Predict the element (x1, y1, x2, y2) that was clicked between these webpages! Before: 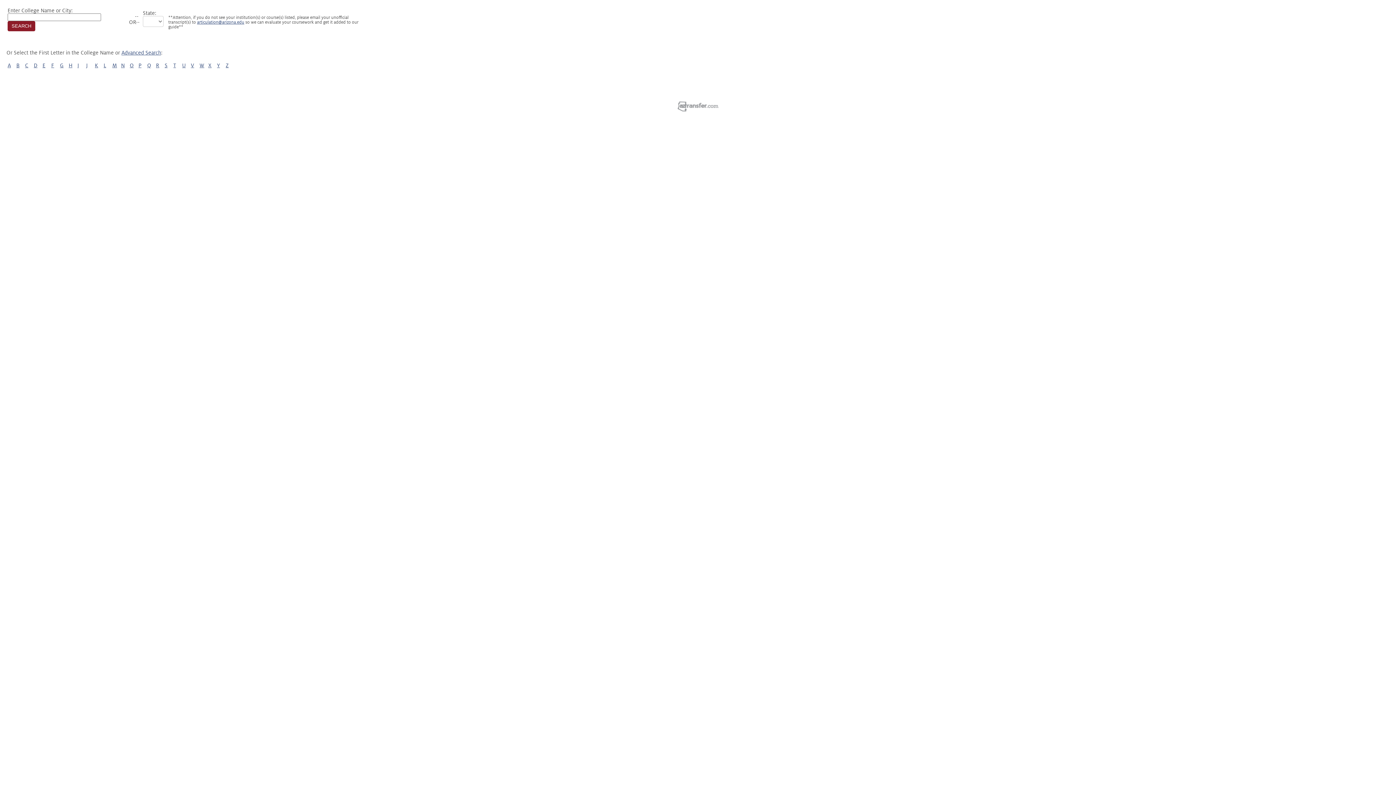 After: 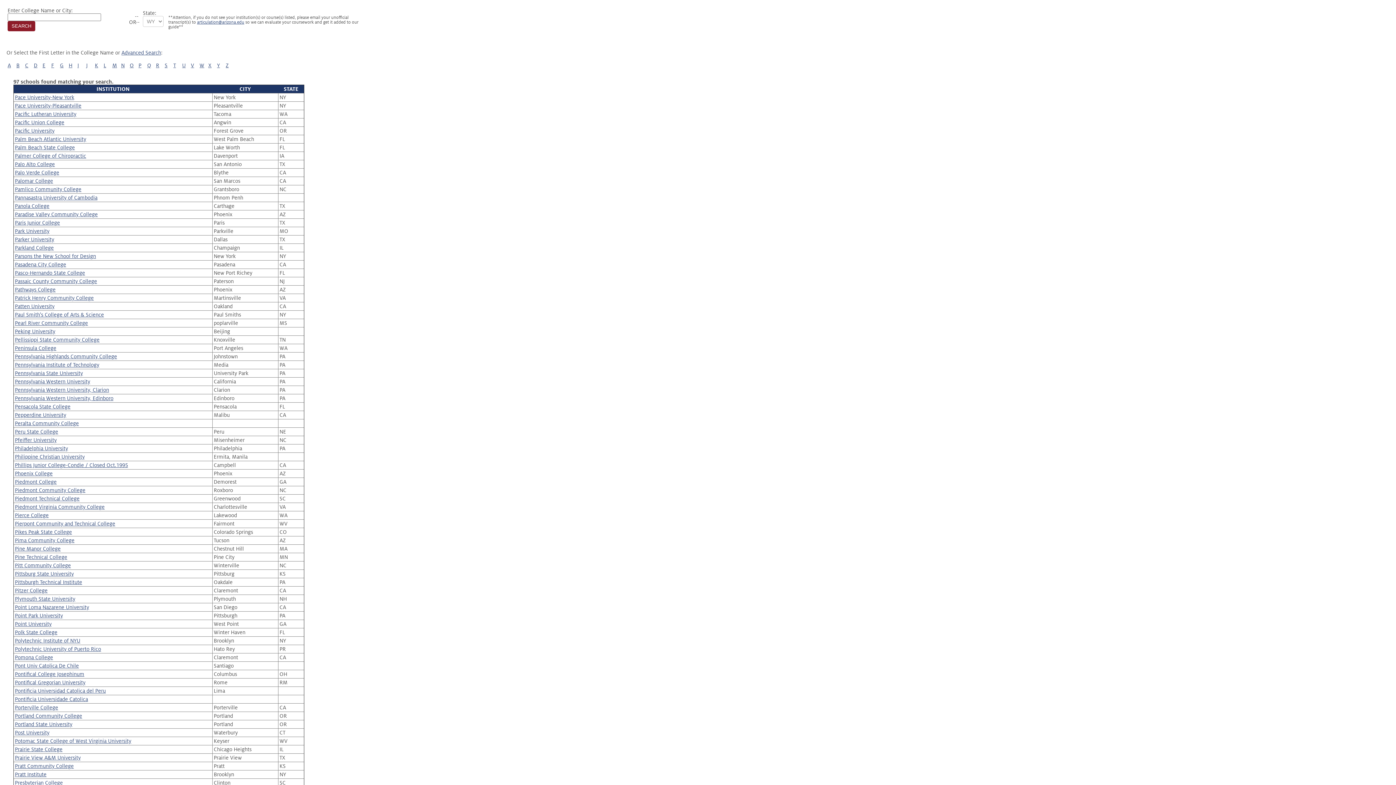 Action: bbox: (138, 62, 141, 68) label: P